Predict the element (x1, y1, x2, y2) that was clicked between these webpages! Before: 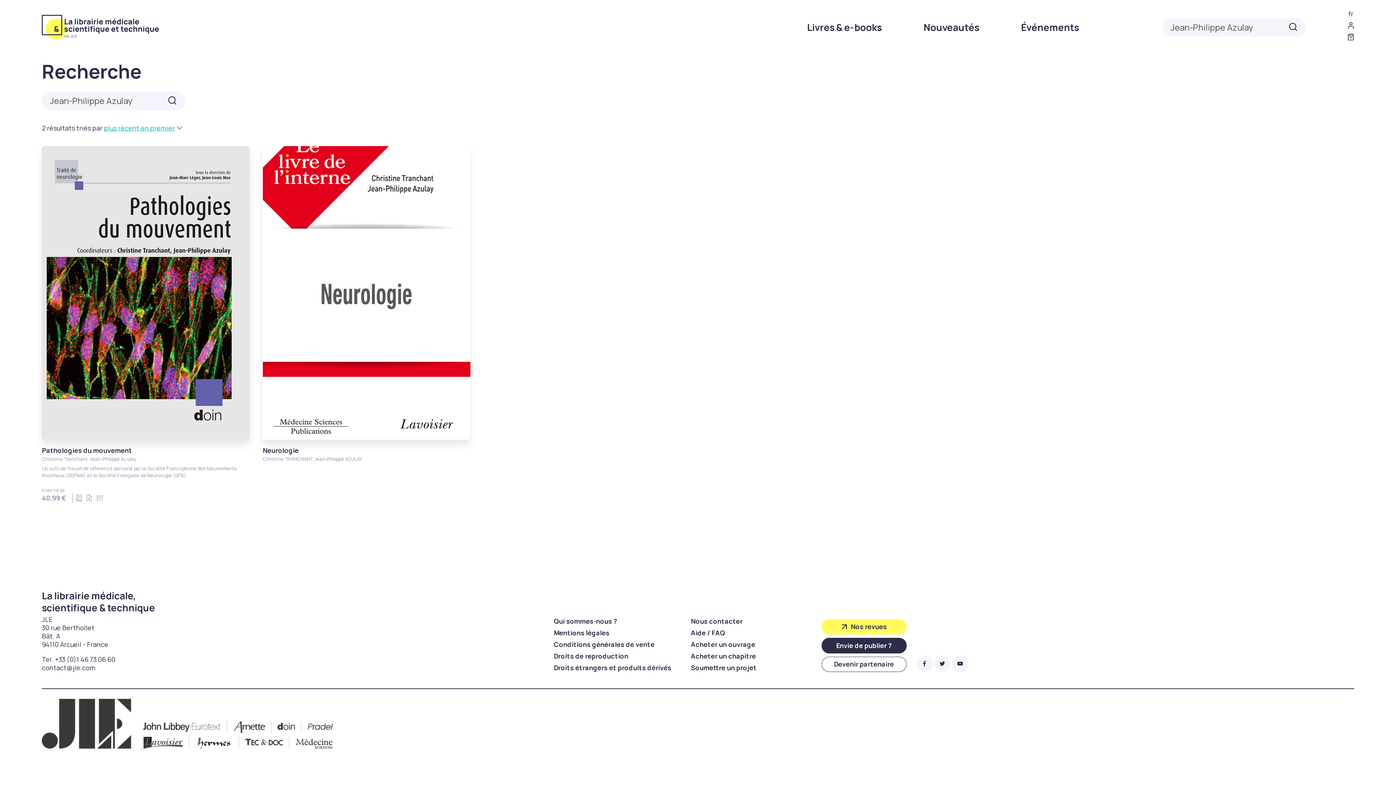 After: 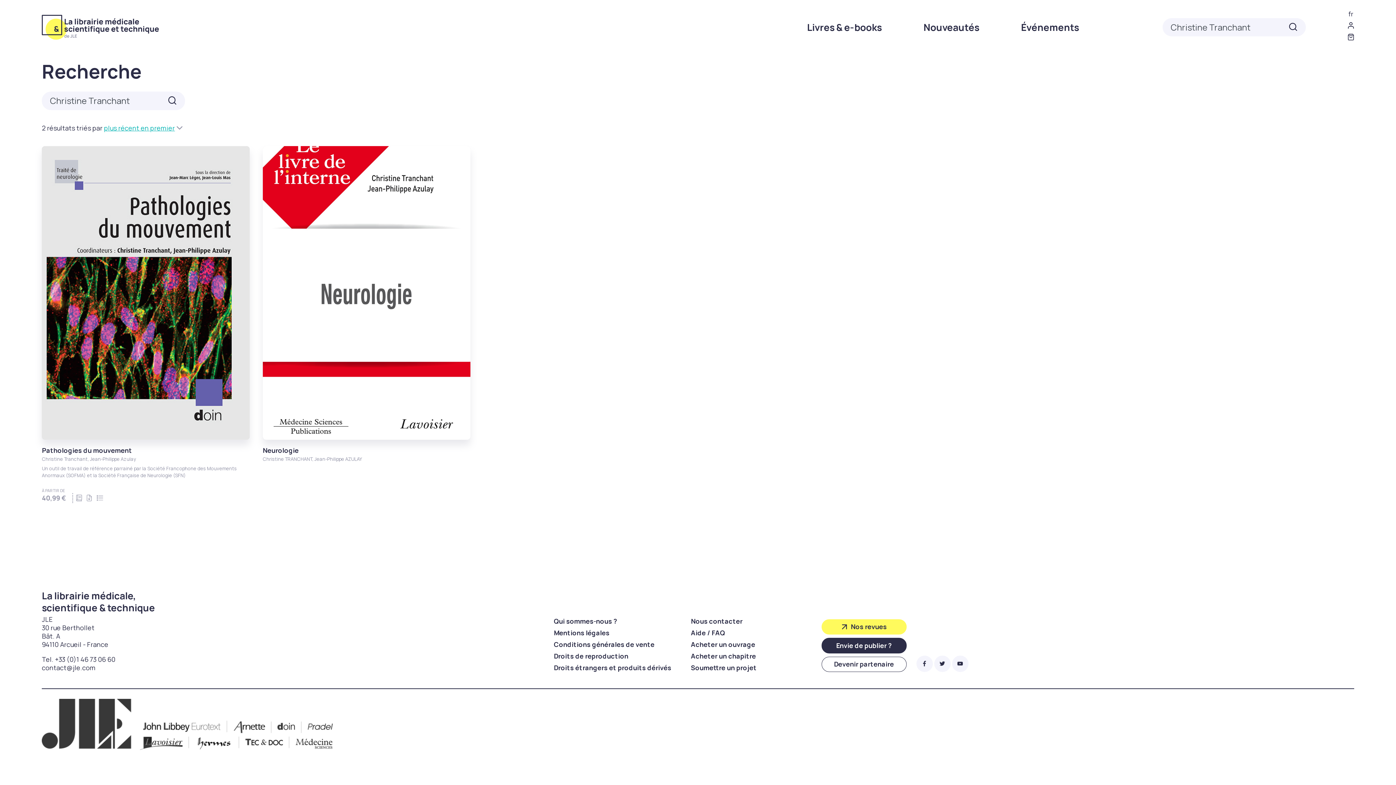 Action: label: Christine Tranchant bbox: (41, 456, 87, 462)